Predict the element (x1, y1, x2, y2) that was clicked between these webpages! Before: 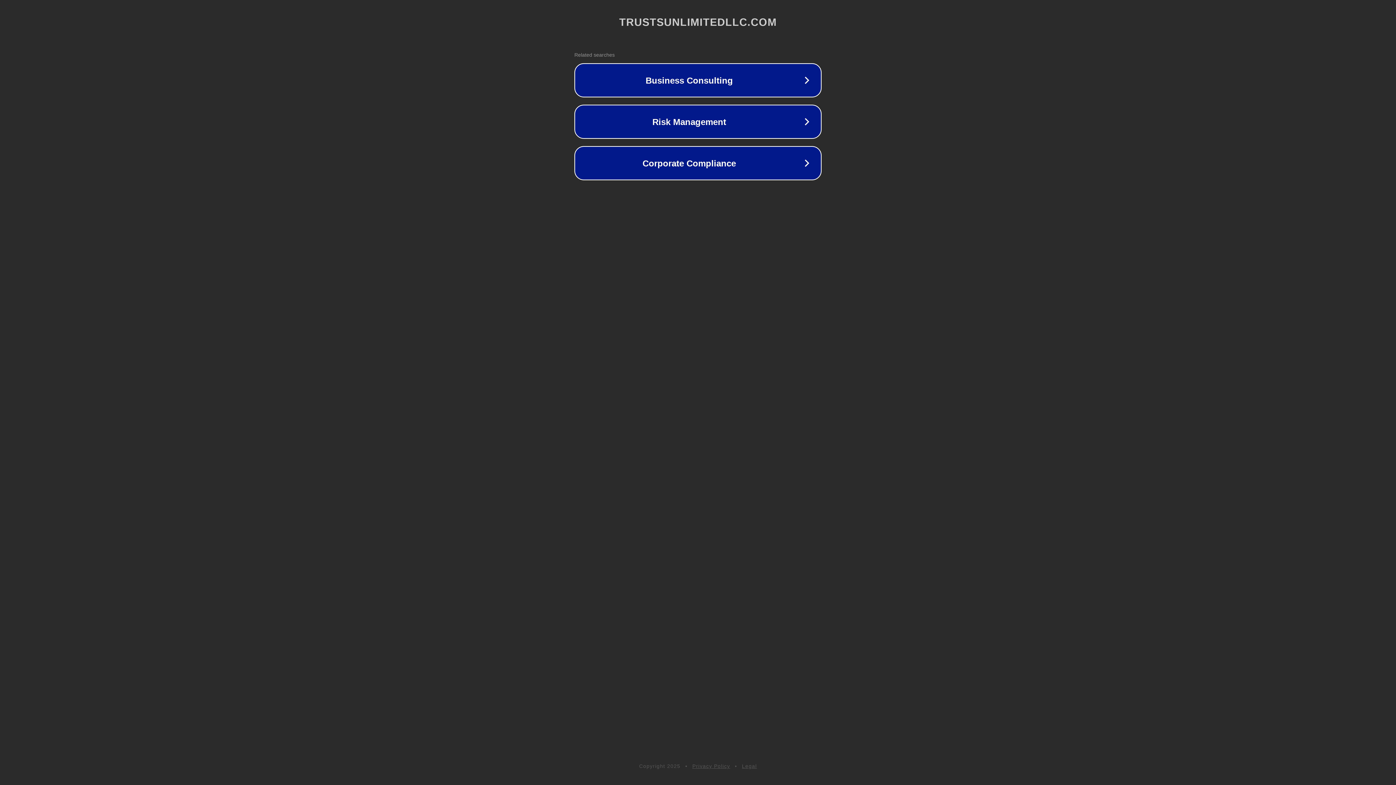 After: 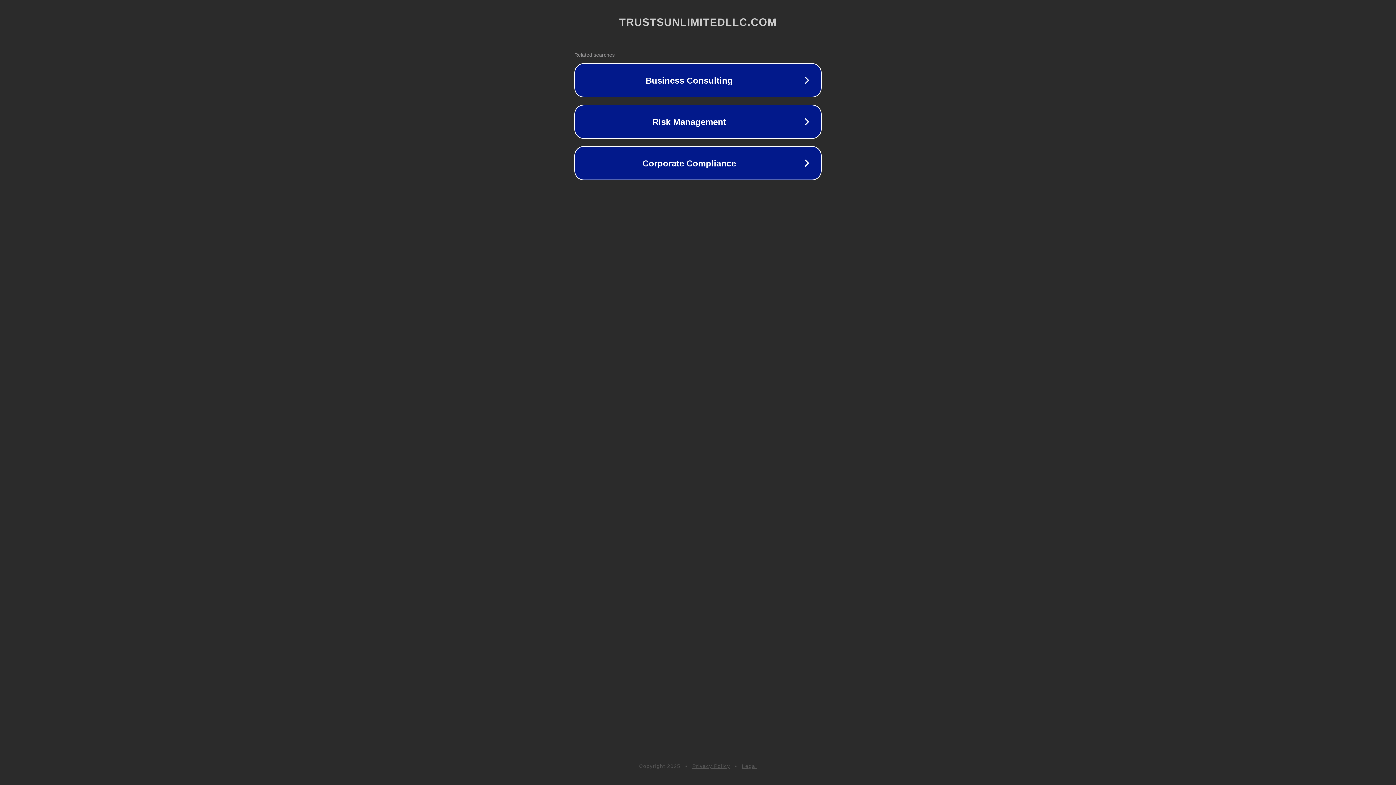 Action: label: Legal bbox: (742, 763, 757, 769)